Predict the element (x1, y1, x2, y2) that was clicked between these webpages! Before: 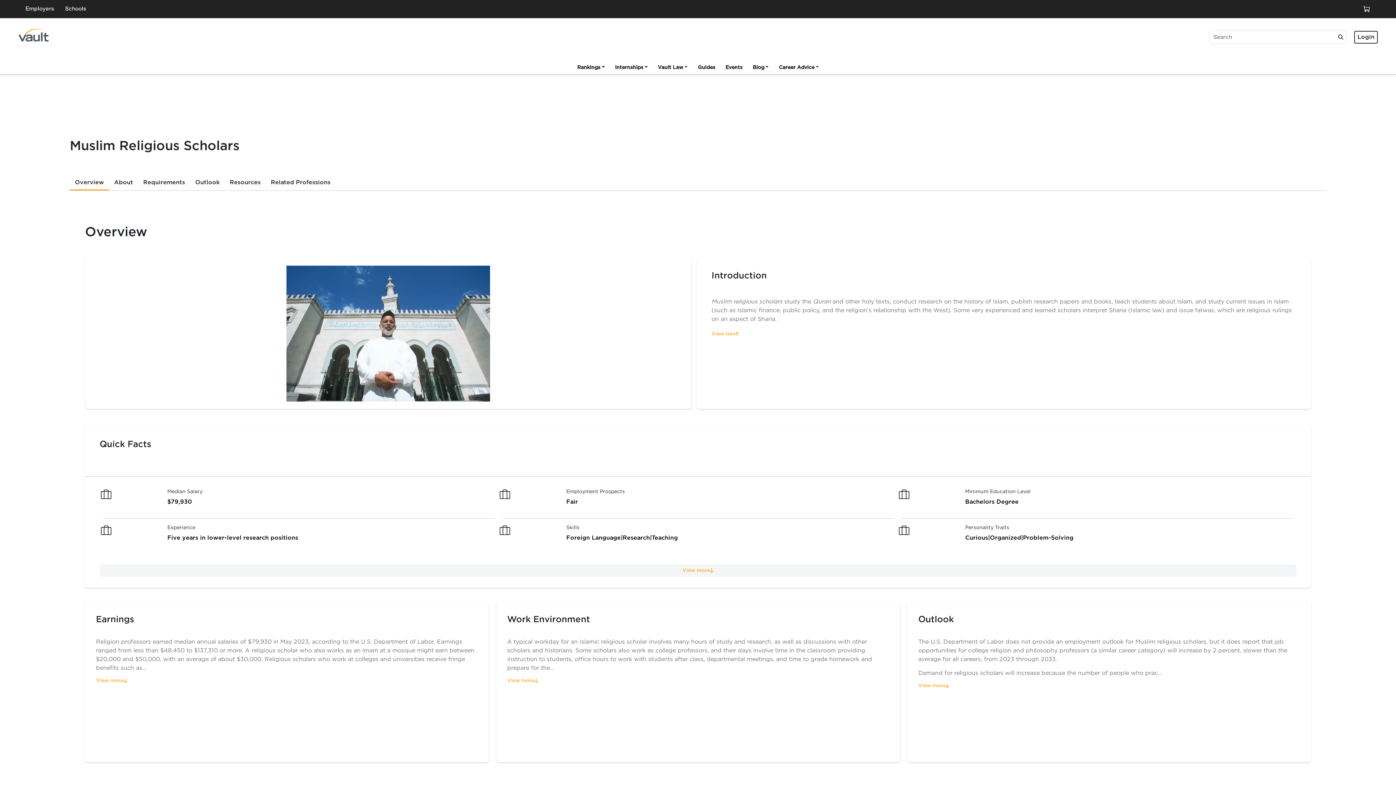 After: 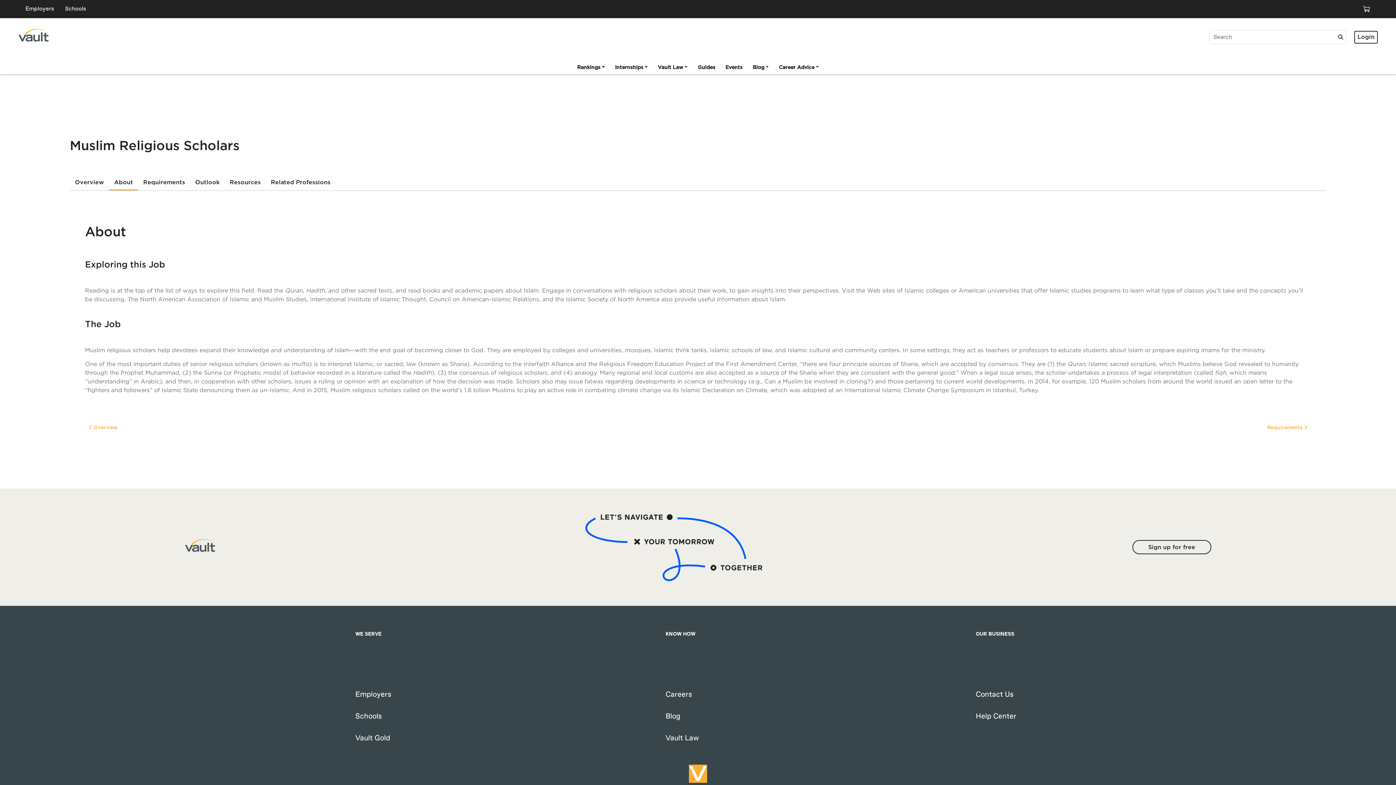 Action: bbox: (109, 175, 138, 190) label: About